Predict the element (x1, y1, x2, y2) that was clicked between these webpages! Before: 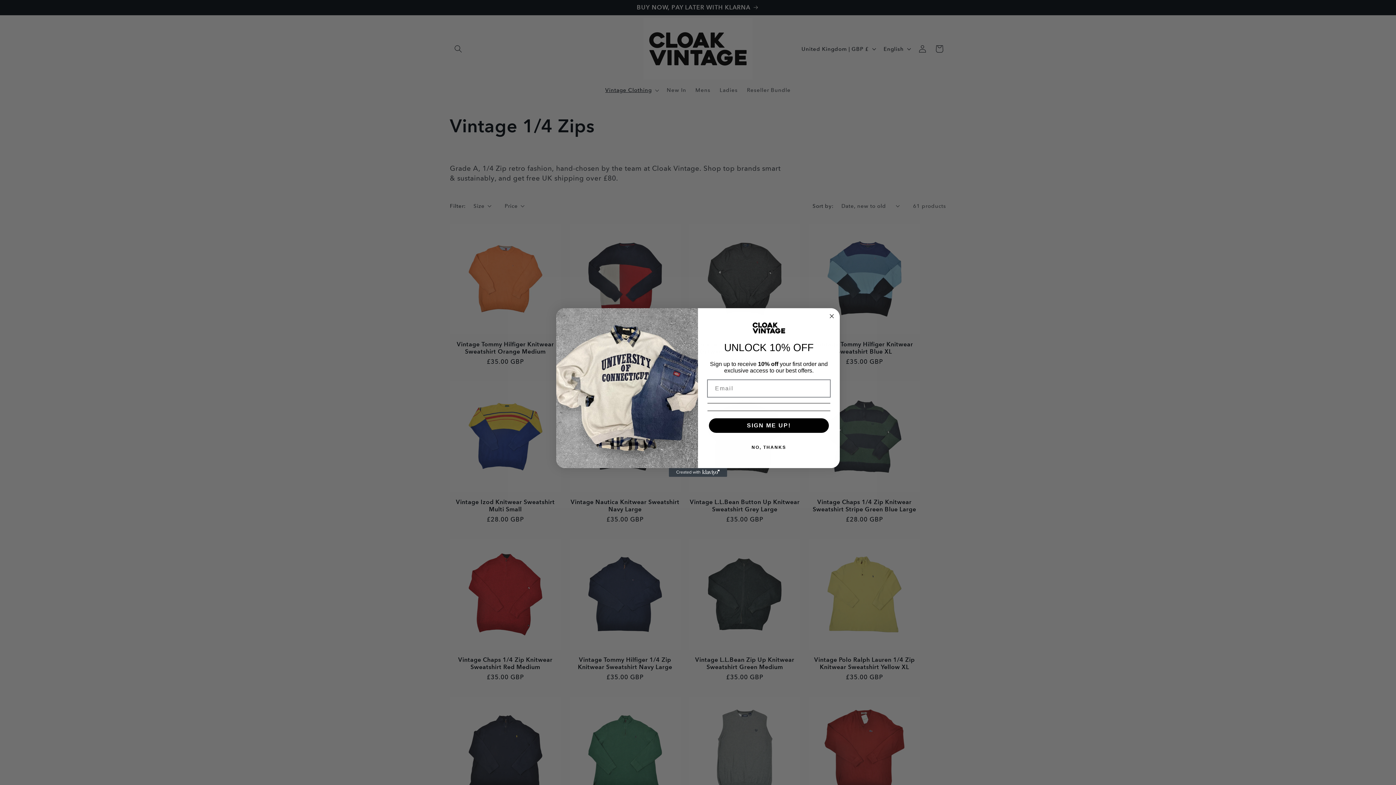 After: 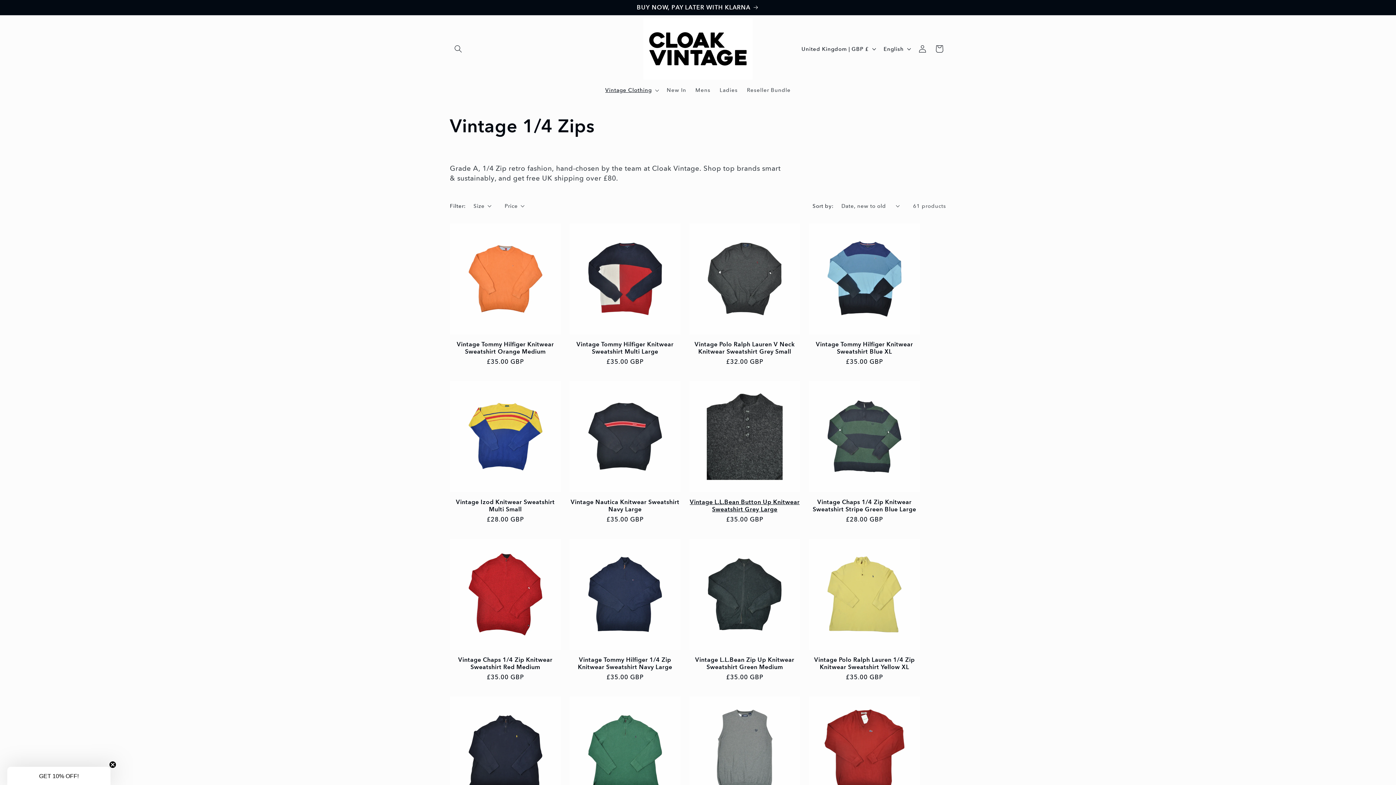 Action: label: NO, THANKS bbox: (707, 440, 830, 454)